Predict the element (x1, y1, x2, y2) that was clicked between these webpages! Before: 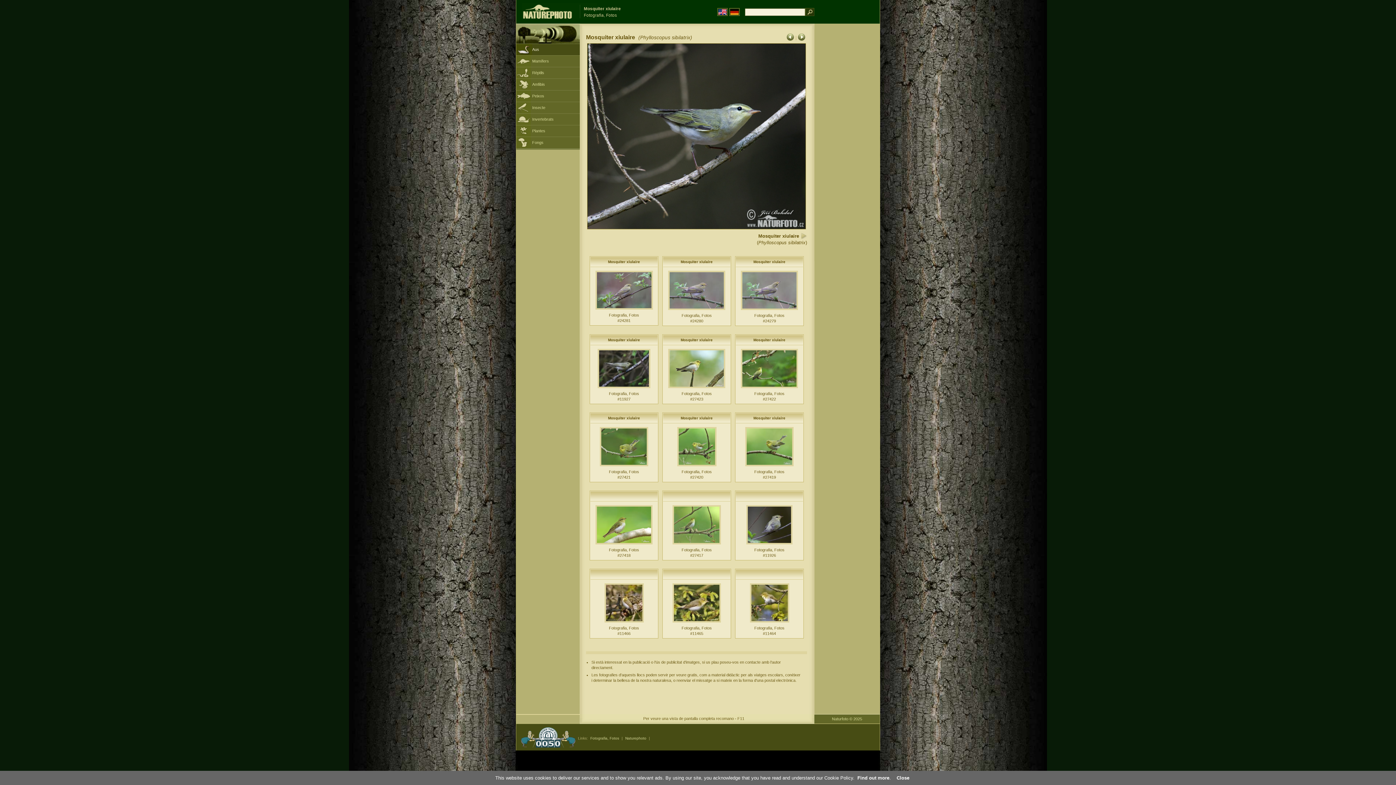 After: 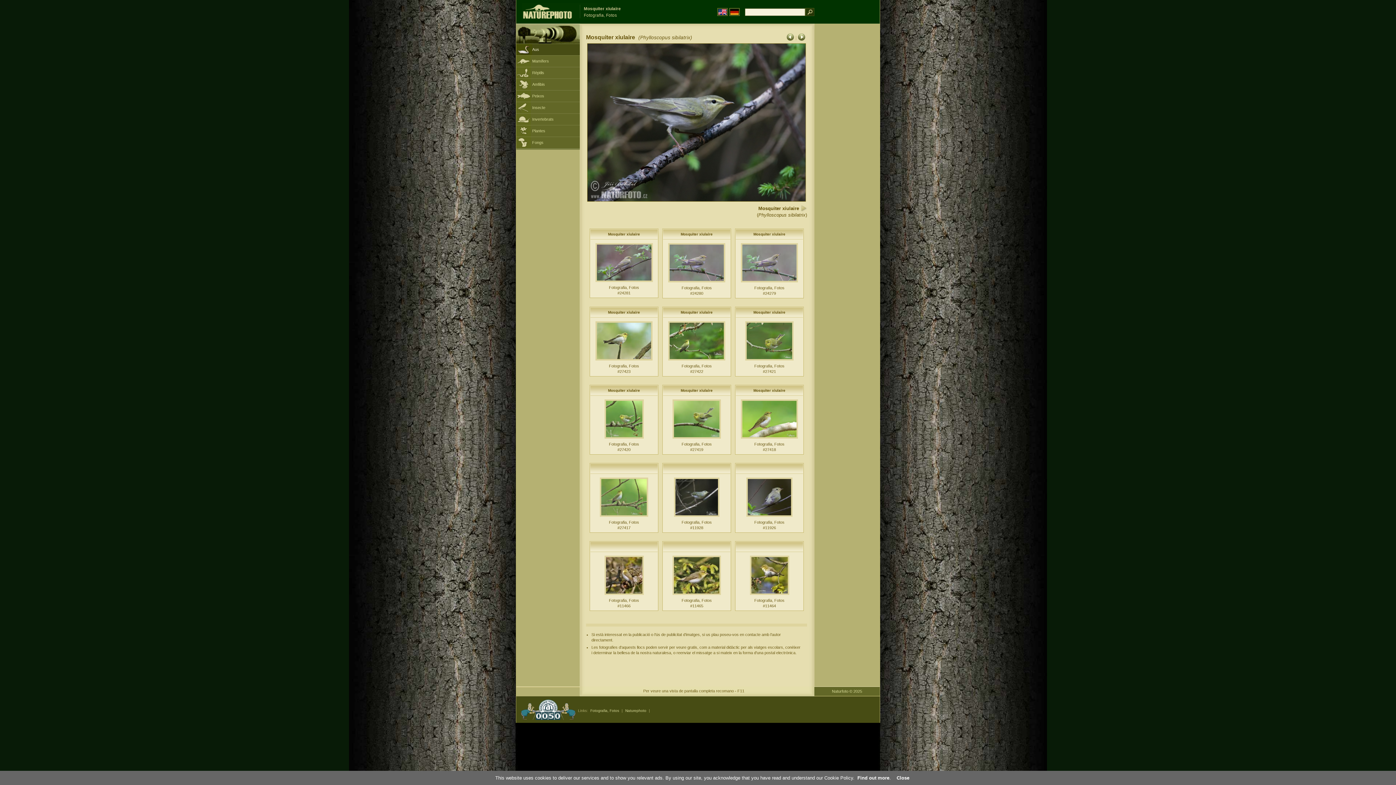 Action: bbox: (798, 34, 805, 40)